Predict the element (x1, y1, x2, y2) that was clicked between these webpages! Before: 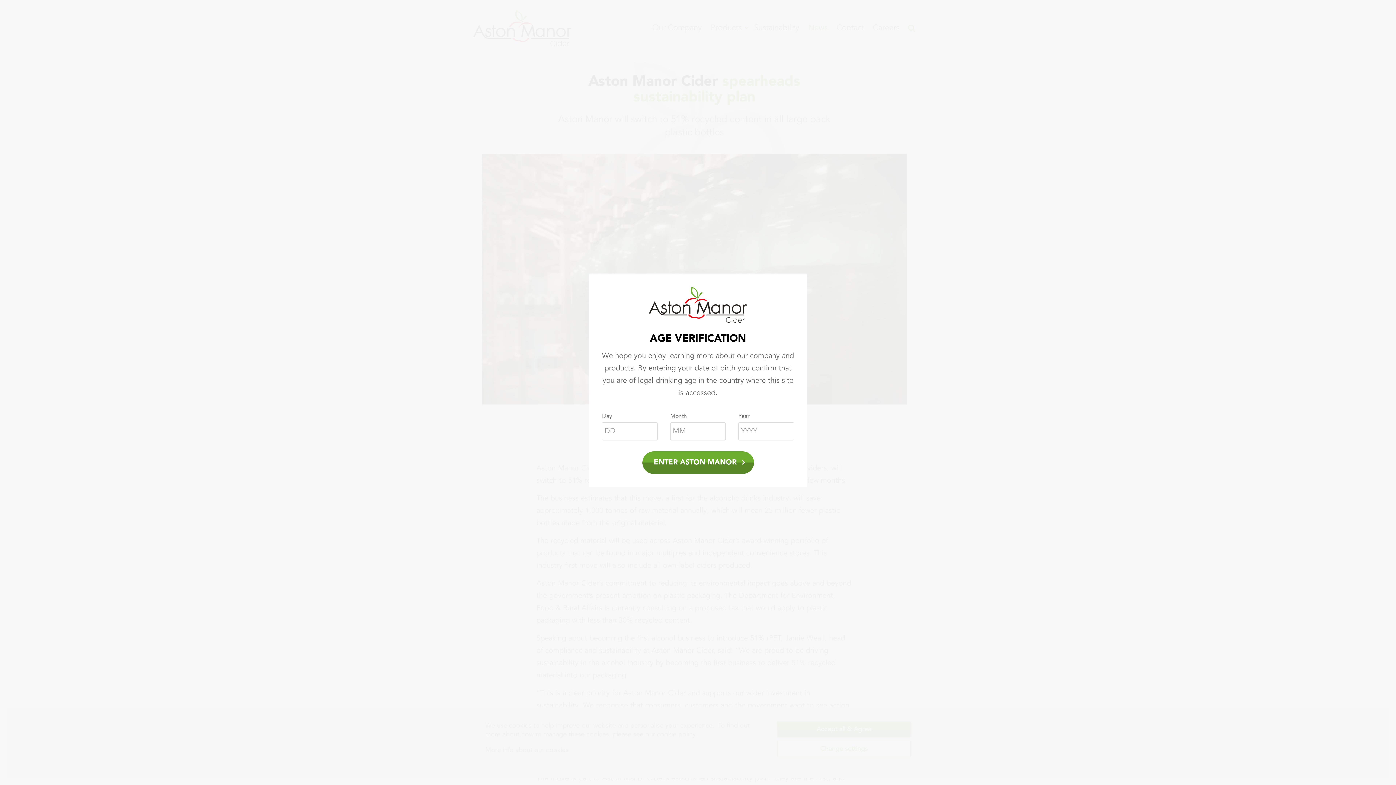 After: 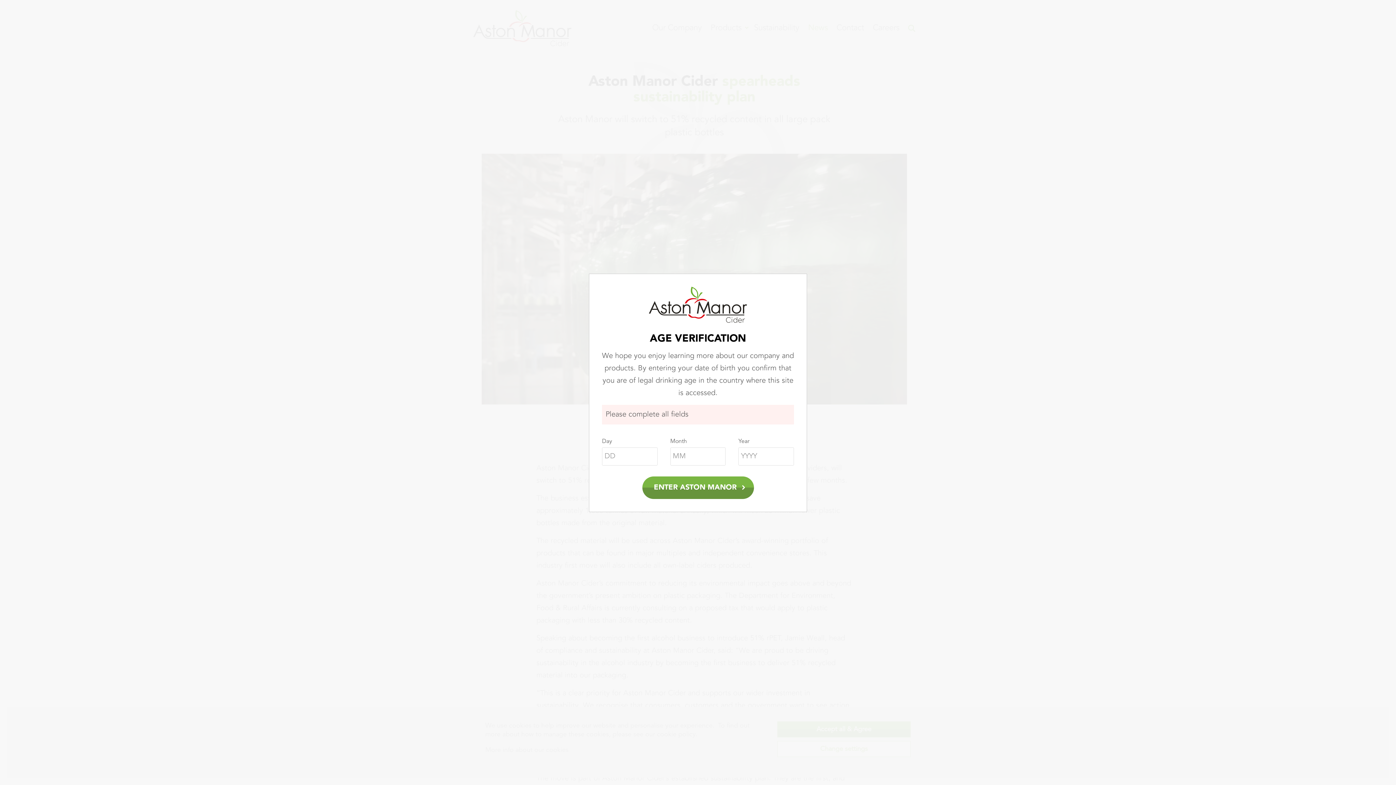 Action: label: ENTER ASTON MANOR bbox: (642, 451, 754, 474)